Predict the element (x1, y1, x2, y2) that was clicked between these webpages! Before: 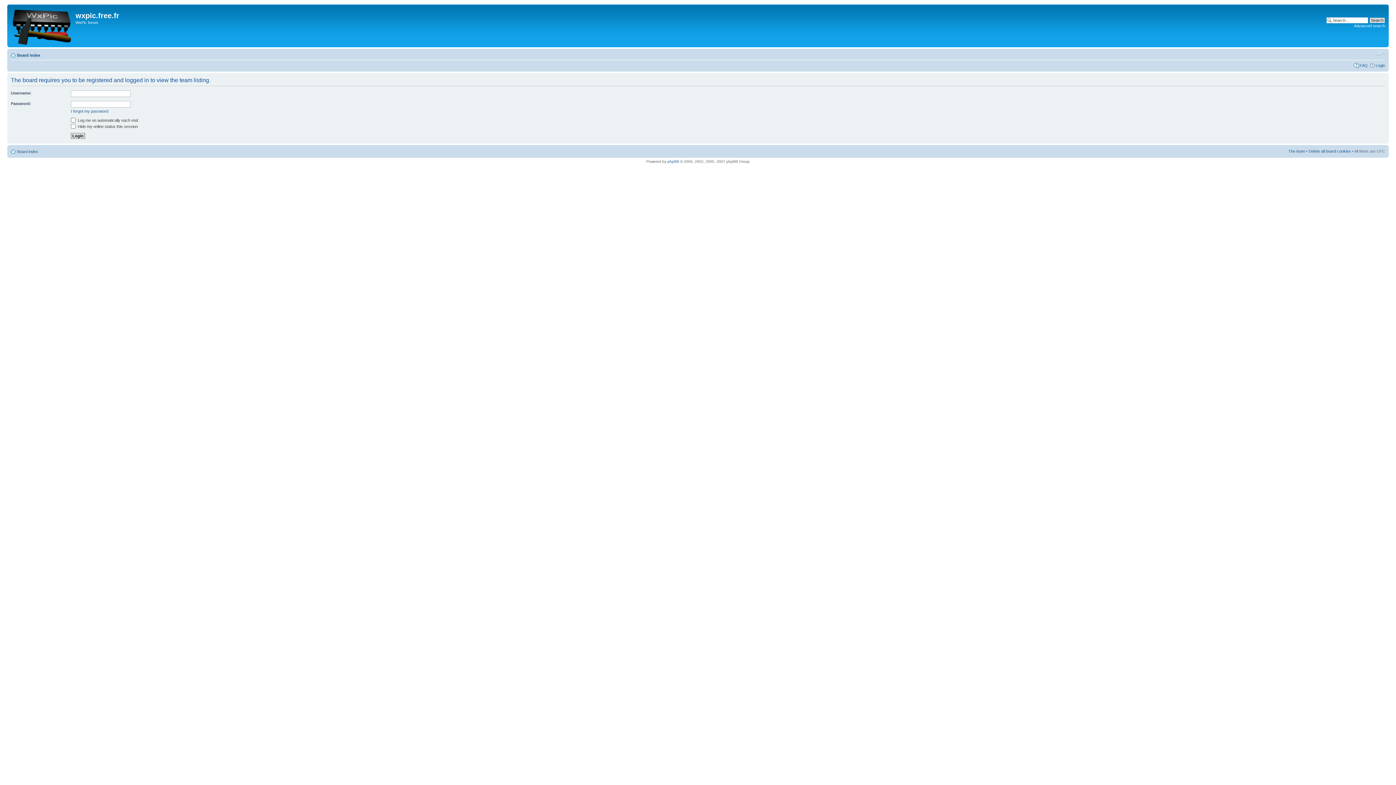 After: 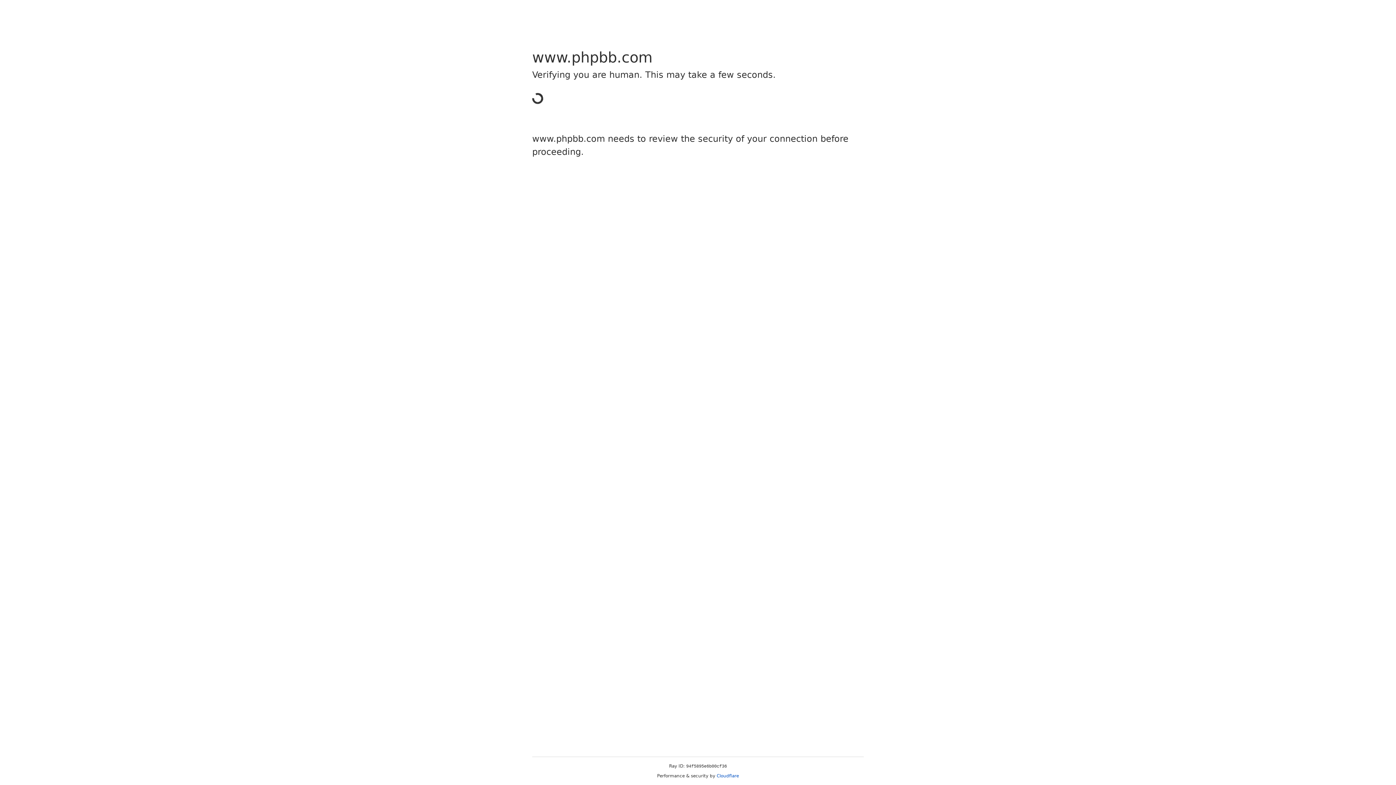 Action: bbox: (667, 159, 679, 163) label: phpBB